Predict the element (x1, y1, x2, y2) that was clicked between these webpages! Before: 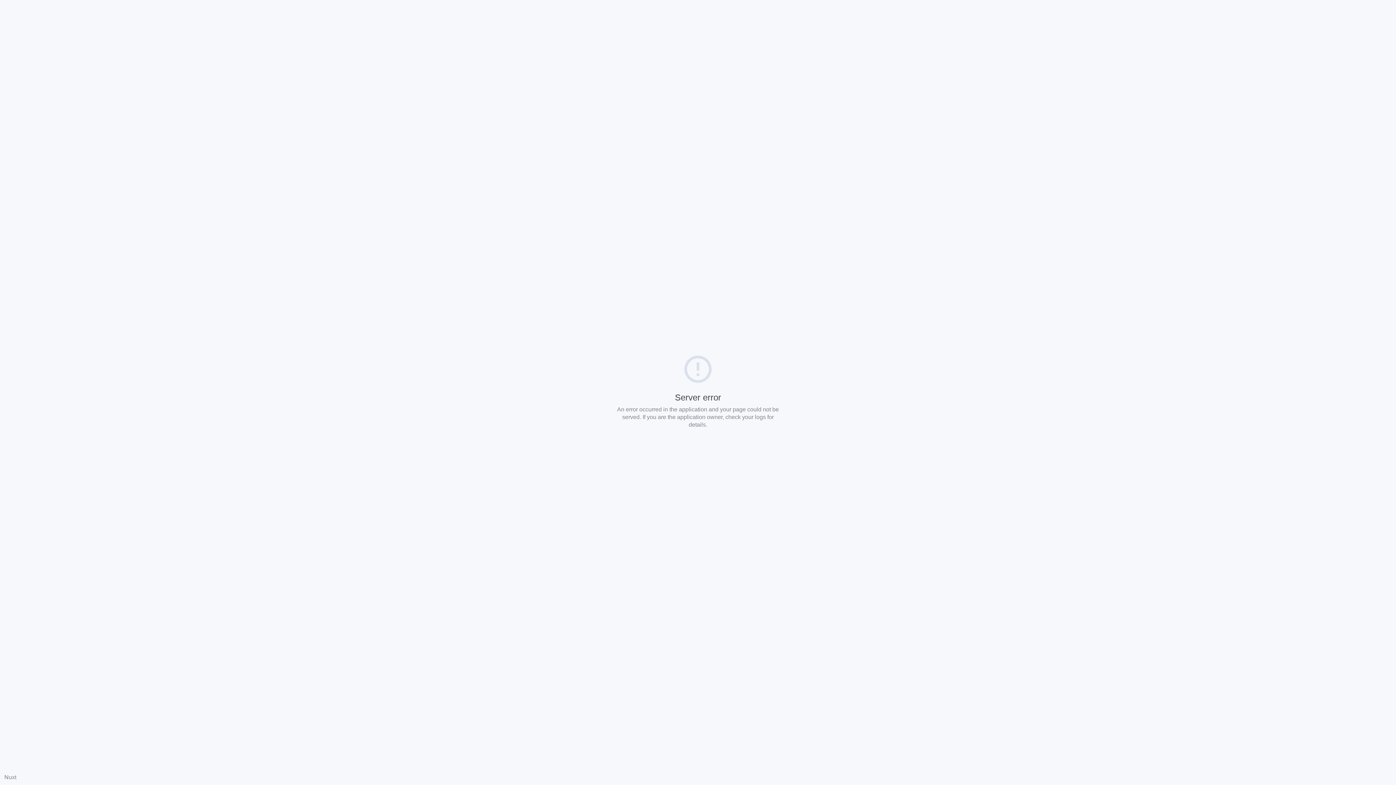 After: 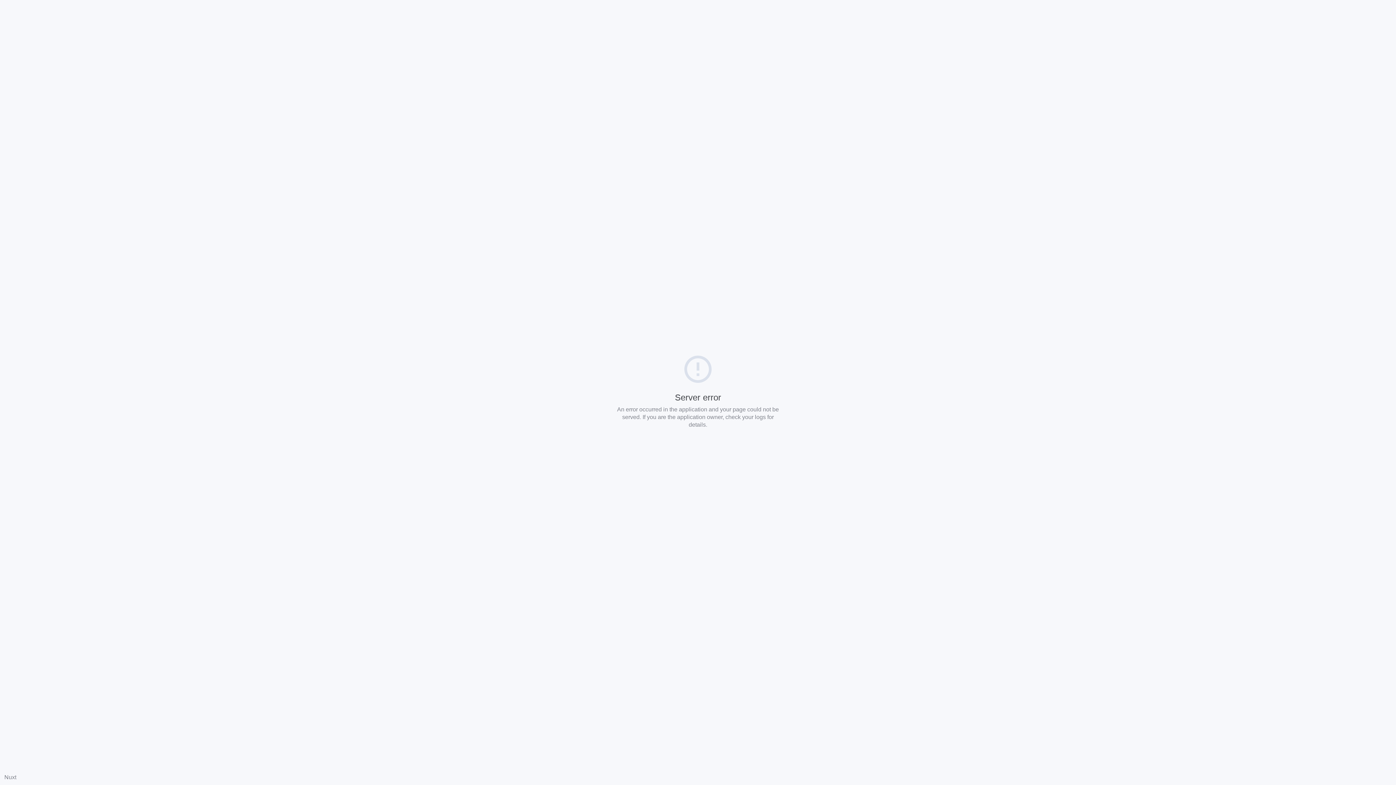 Action: bbox: (4, 774, 16, 780) label: Nuxt